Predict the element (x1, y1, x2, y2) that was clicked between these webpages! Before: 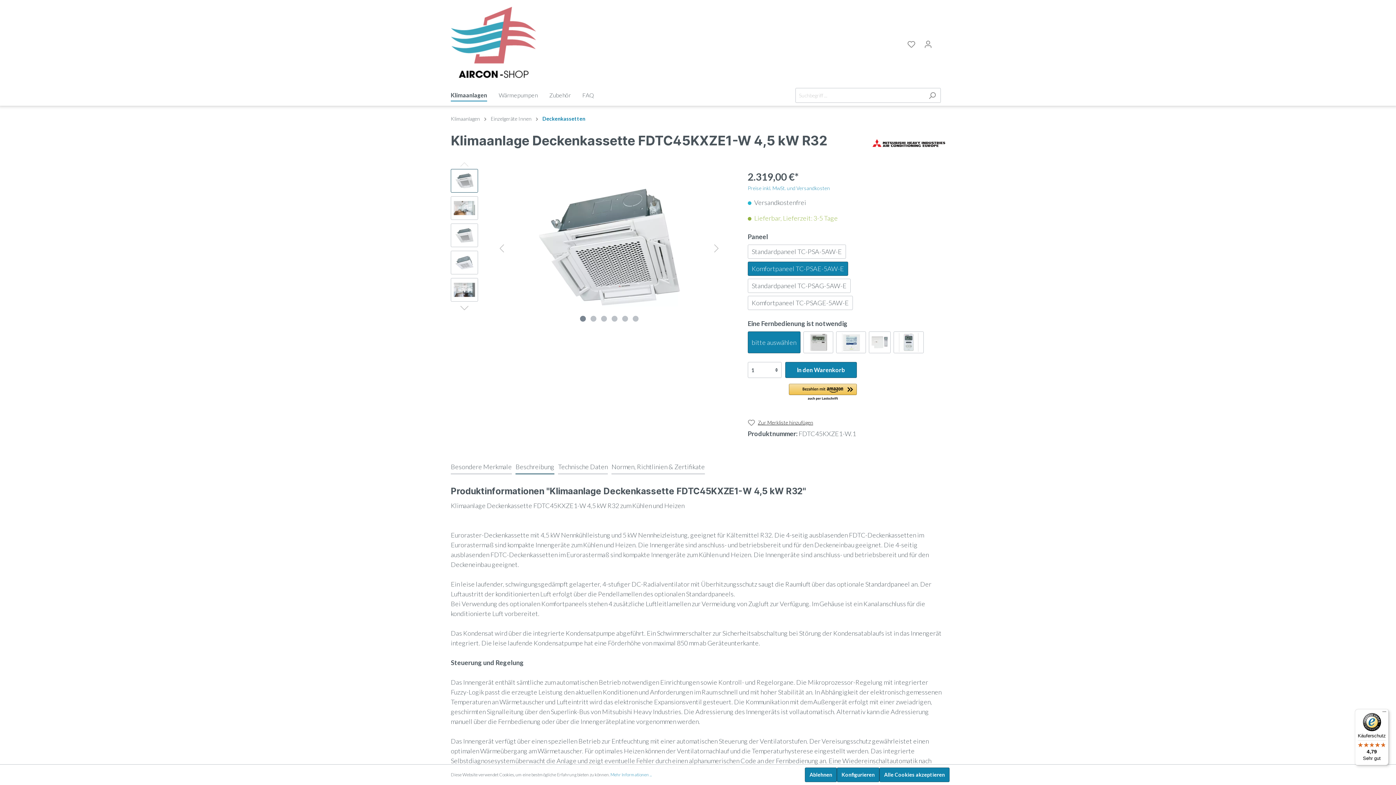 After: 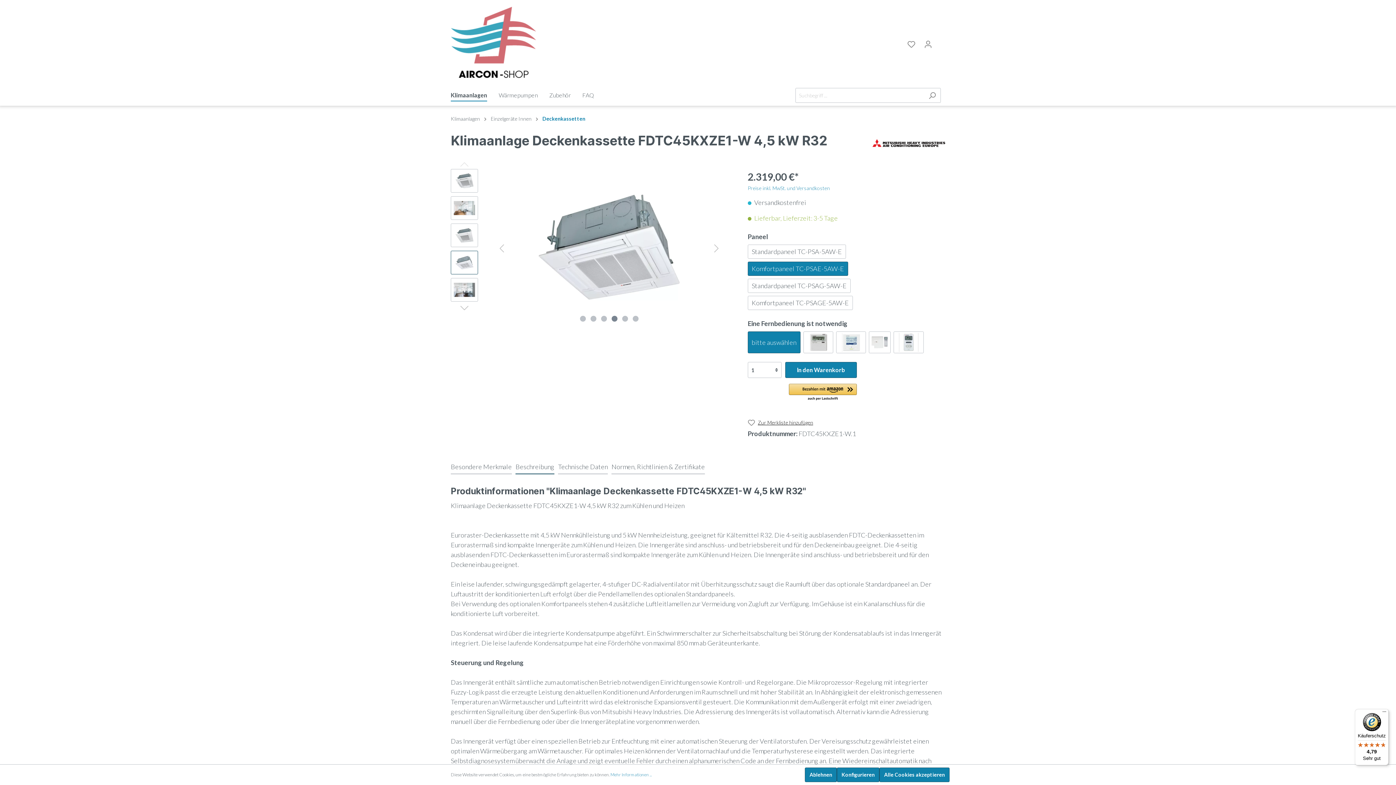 Action: bbox: (611, 316, 617, 321)